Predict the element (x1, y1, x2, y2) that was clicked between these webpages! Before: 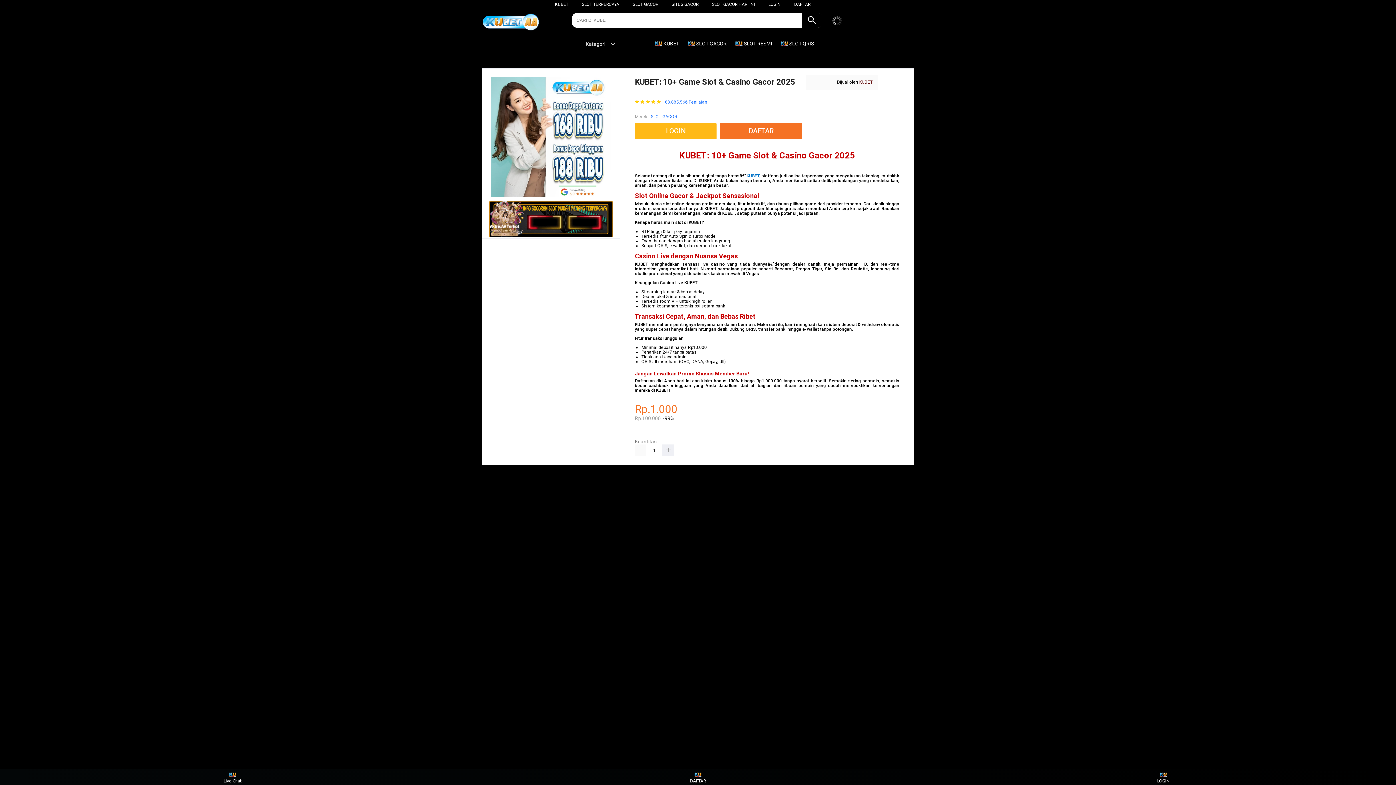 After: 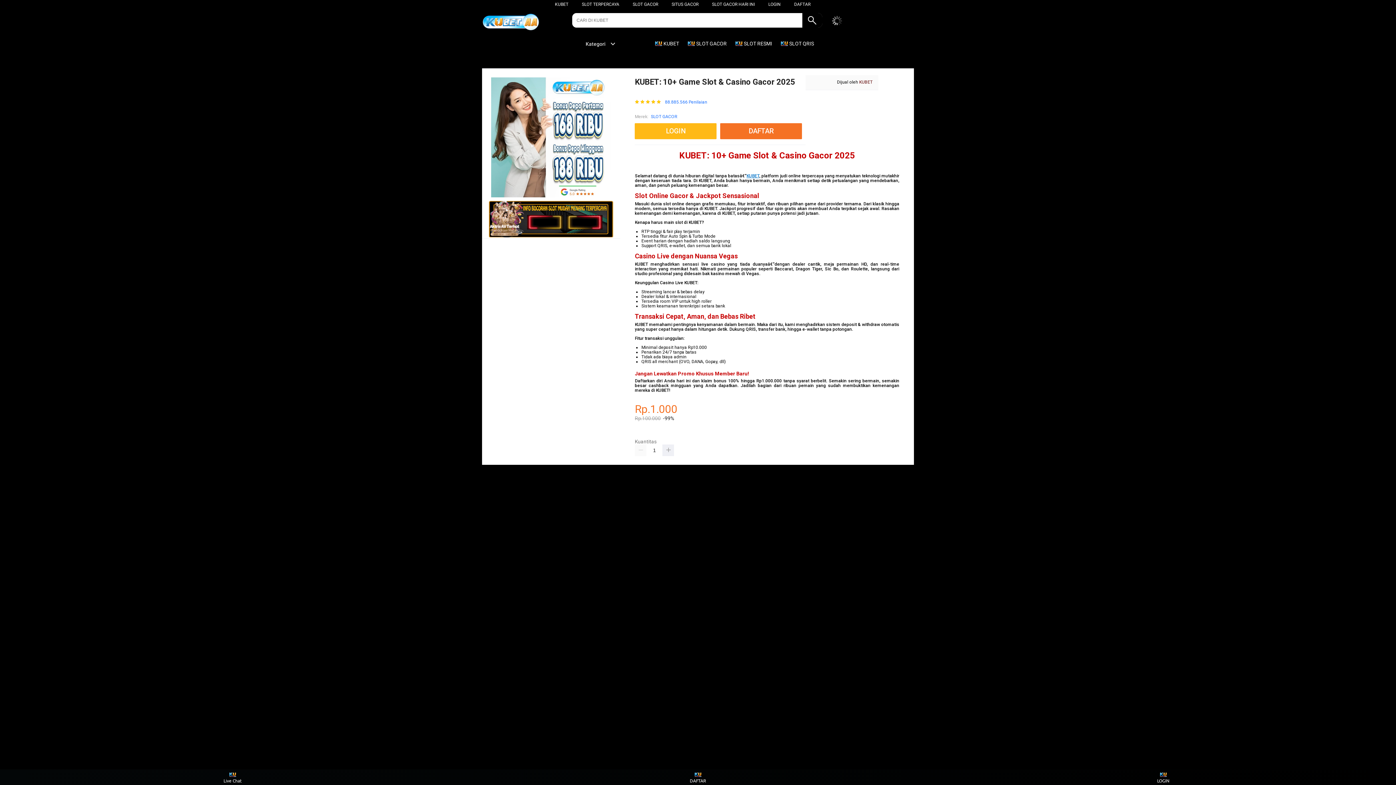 Action: bbox: (654, 36, 682, 50) label:  KUBET